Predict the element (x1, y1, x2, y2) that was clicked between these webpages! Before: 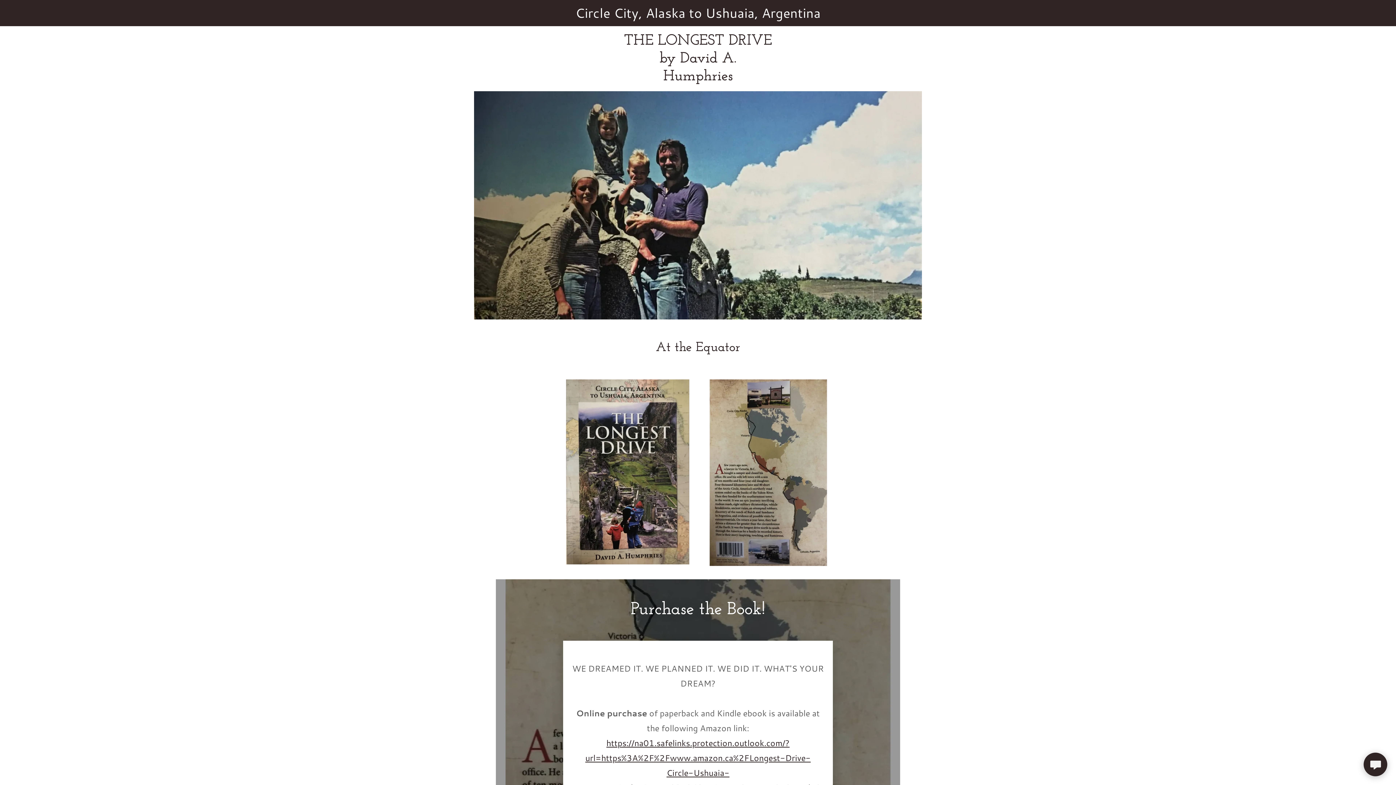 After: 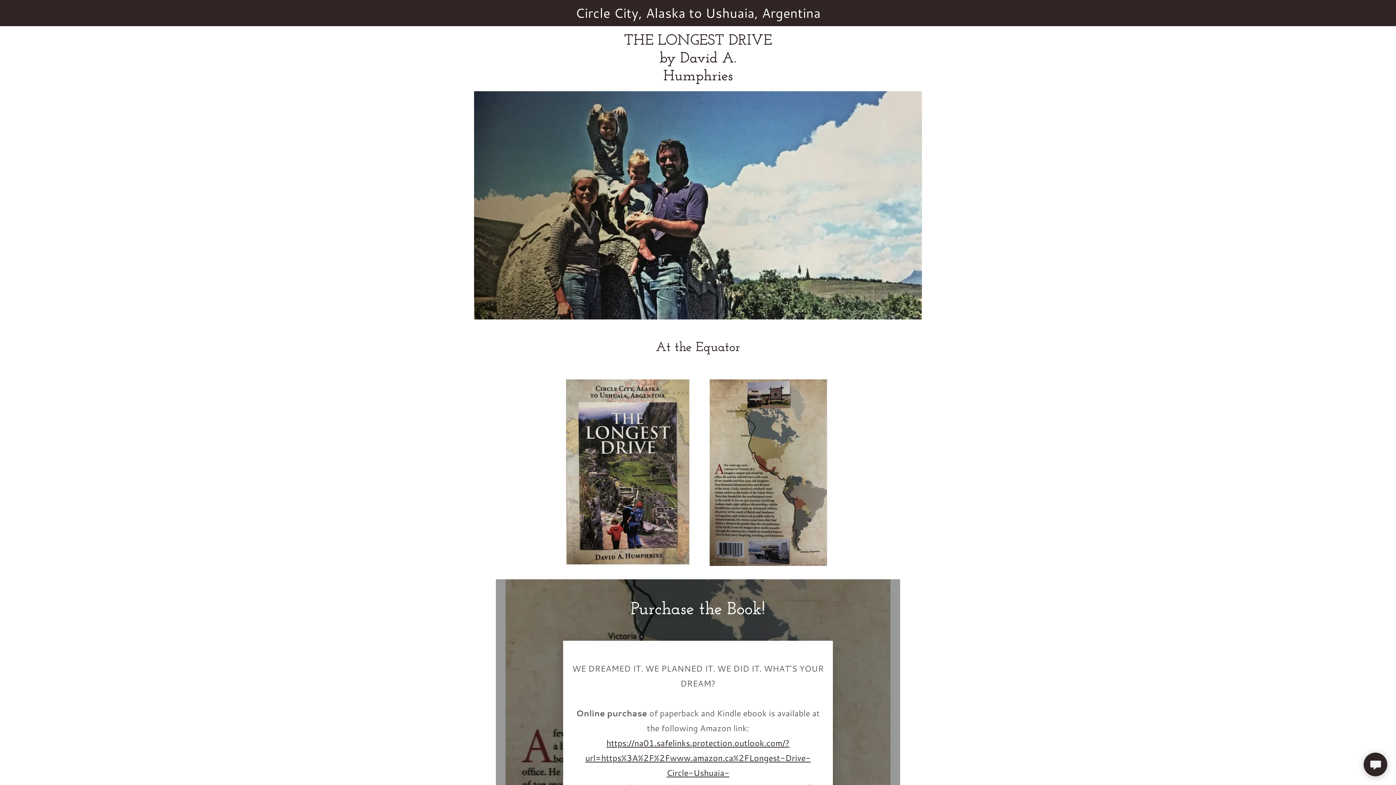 Action: bbox: (623, 73, 772, 82) label: THE LONGEST DRIVE
by David A. Humphries